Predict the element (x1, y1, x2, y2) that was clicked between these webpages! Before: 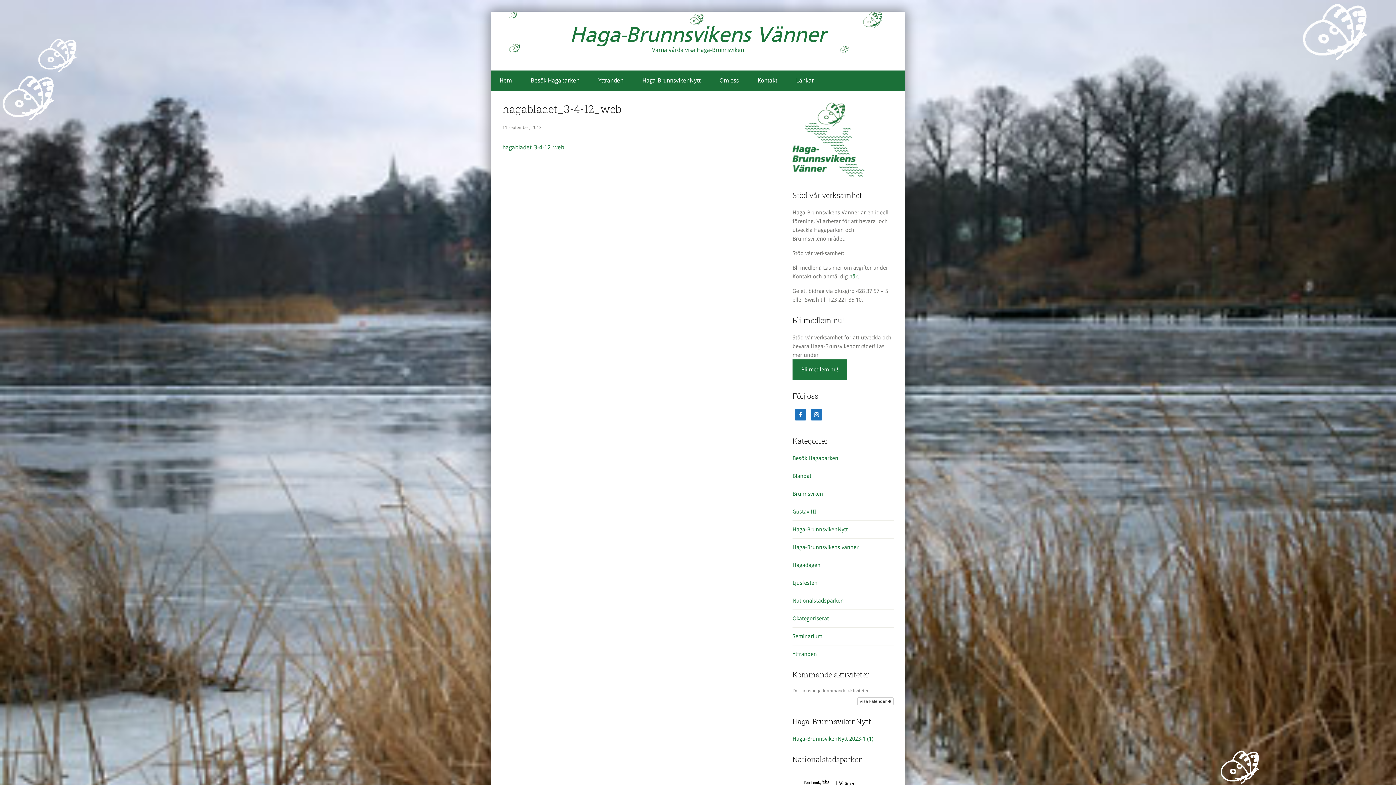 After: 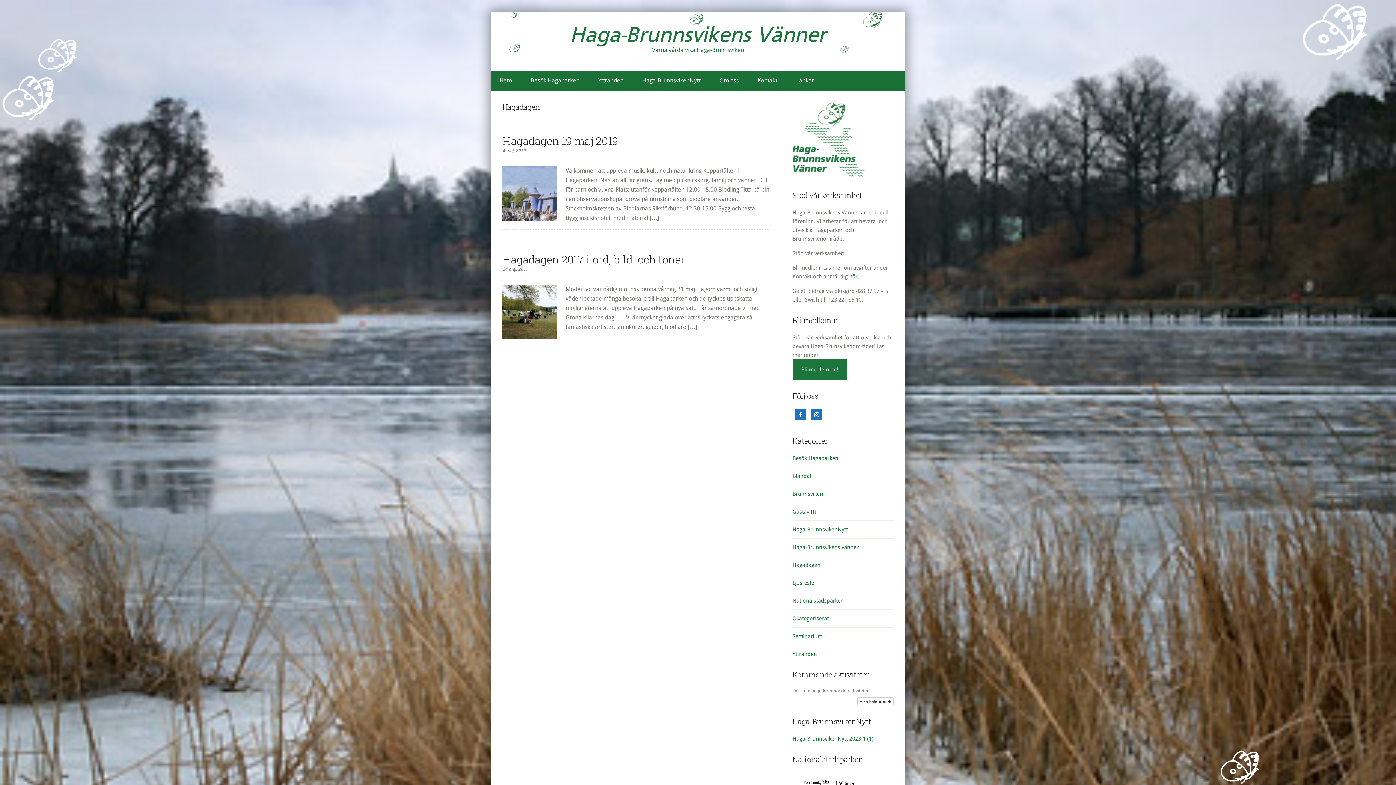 Action: label: Hagadagen bbox: (792, 562, 820, 568)